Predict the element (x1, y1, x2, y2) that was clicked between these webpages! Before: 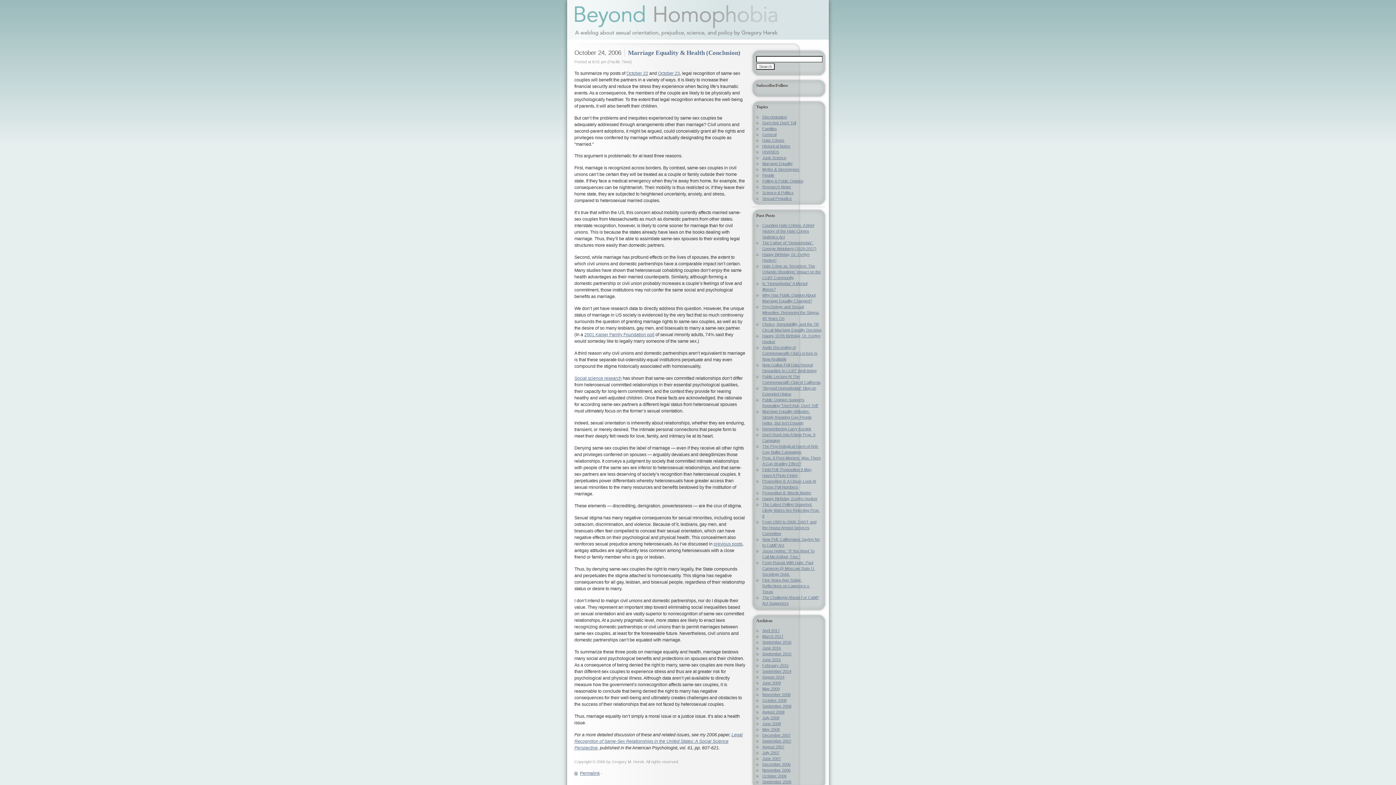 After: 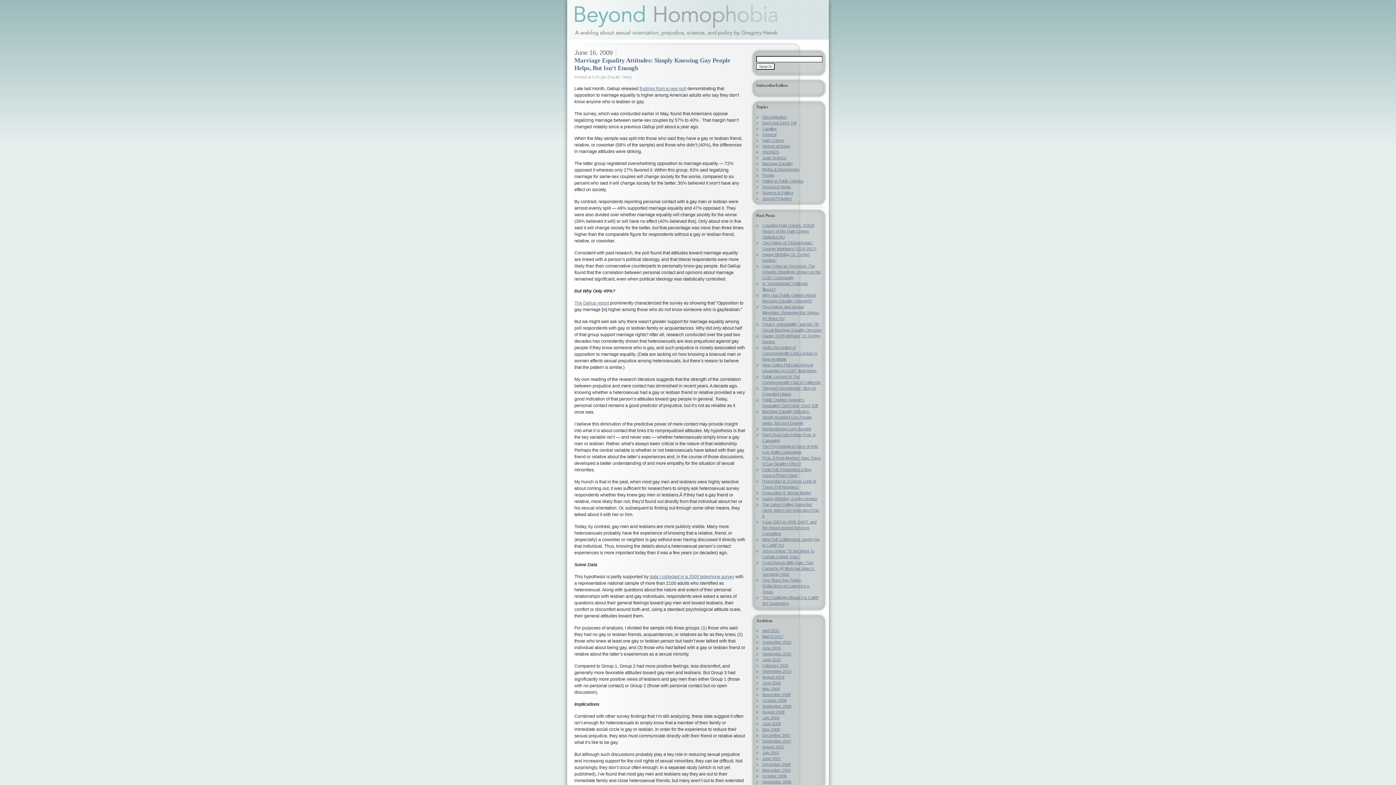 Action: label: Marriage Equality Attitudes: Simply Knowing Gay People Helps, But Isn’t Enough bbox: (762, 409, 811, 425)